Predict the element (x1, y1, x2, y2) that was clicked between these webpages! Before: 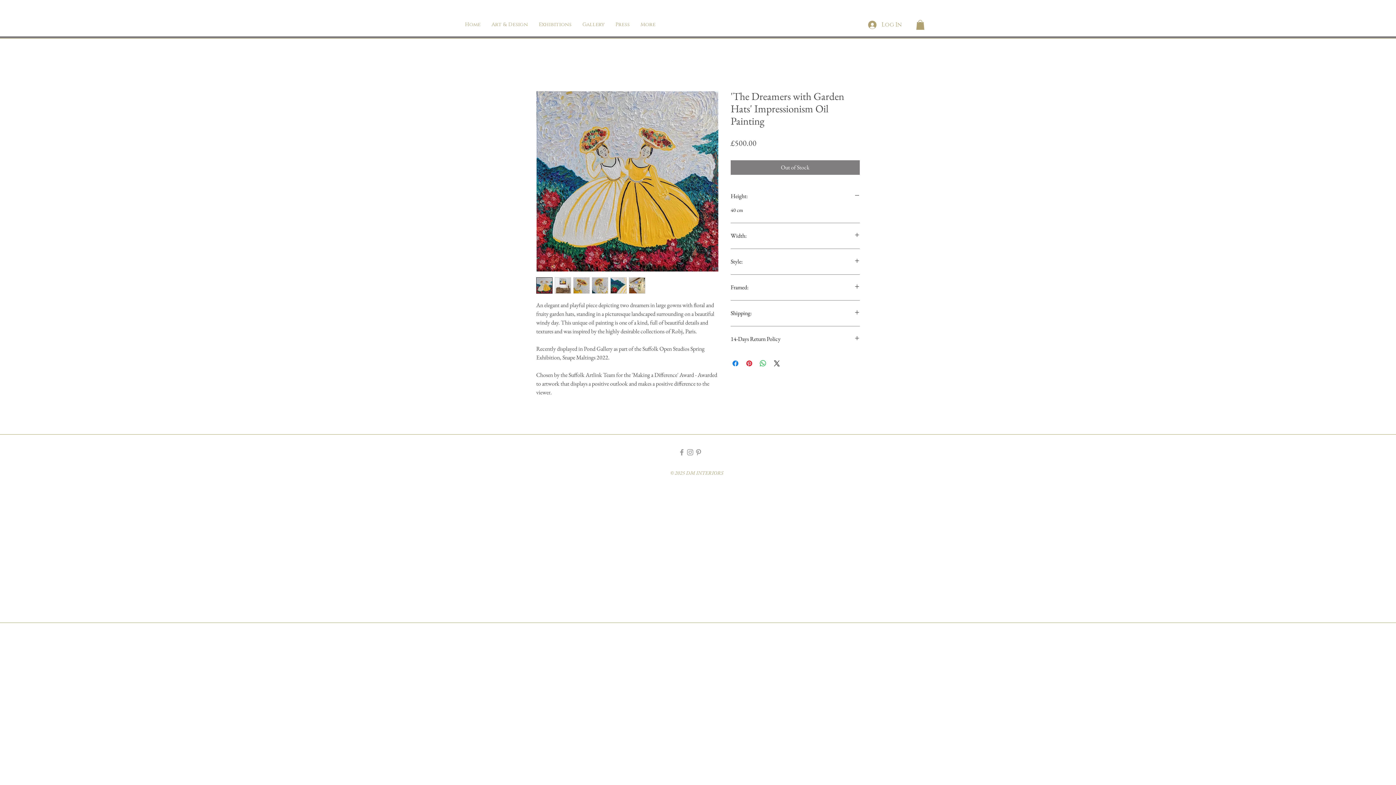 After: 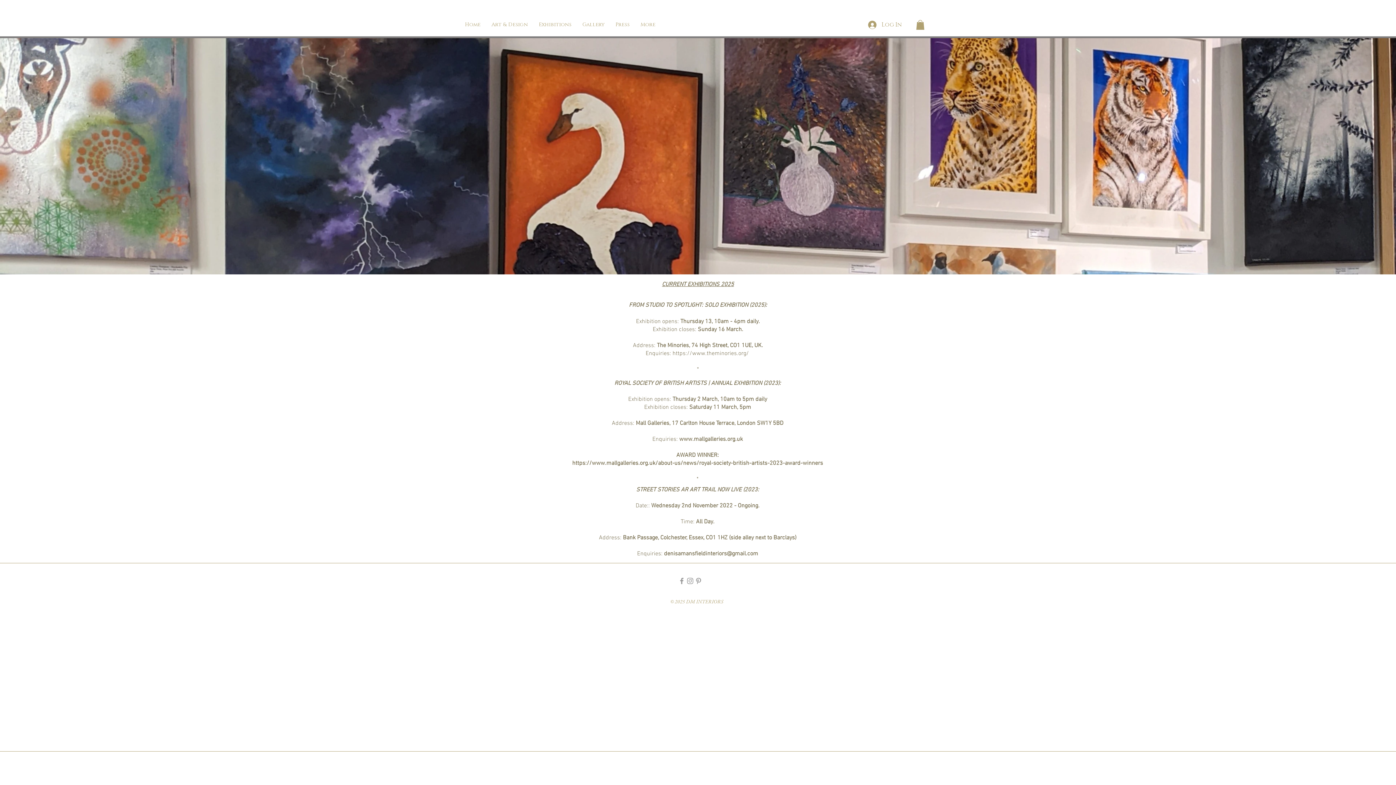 Action: label: Exhibitions bbox: (533, 17, 577, 32)